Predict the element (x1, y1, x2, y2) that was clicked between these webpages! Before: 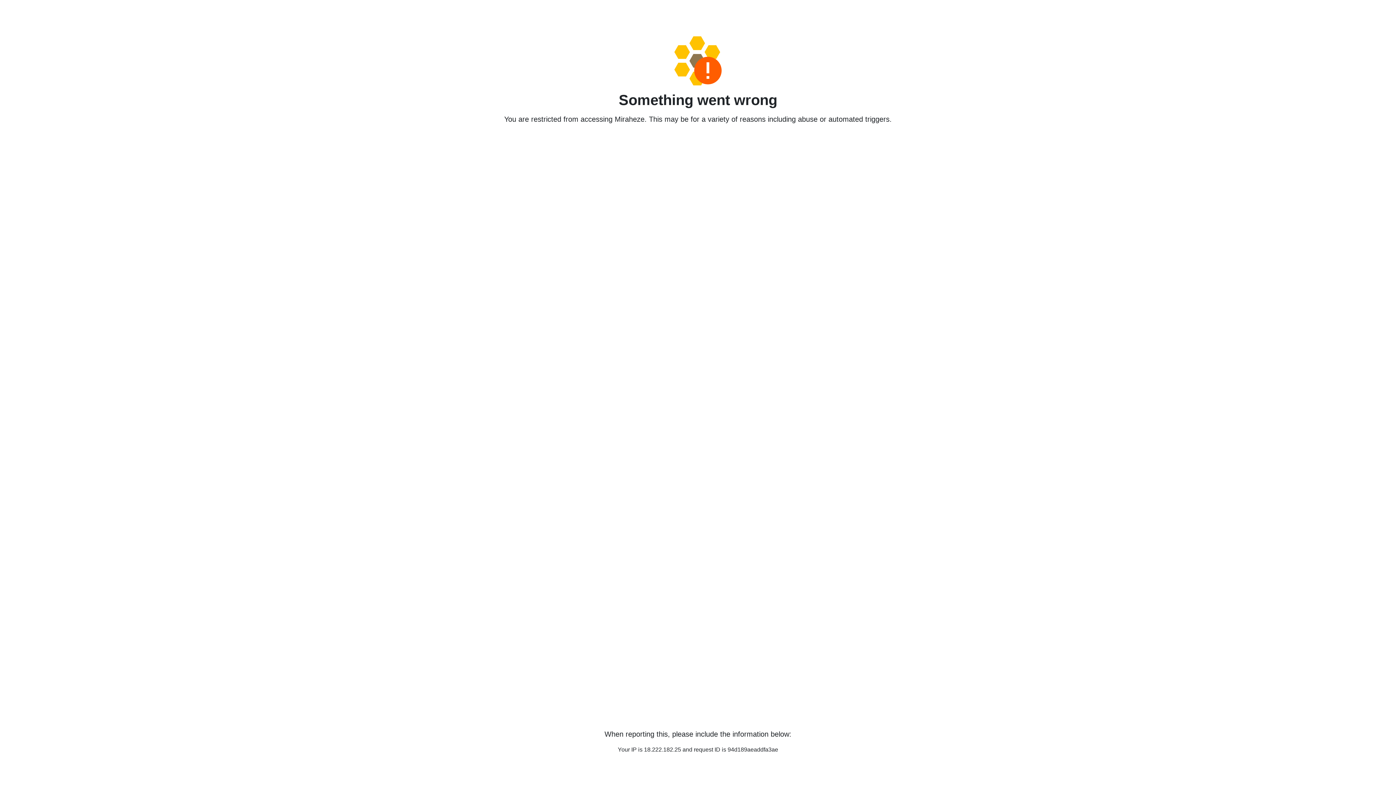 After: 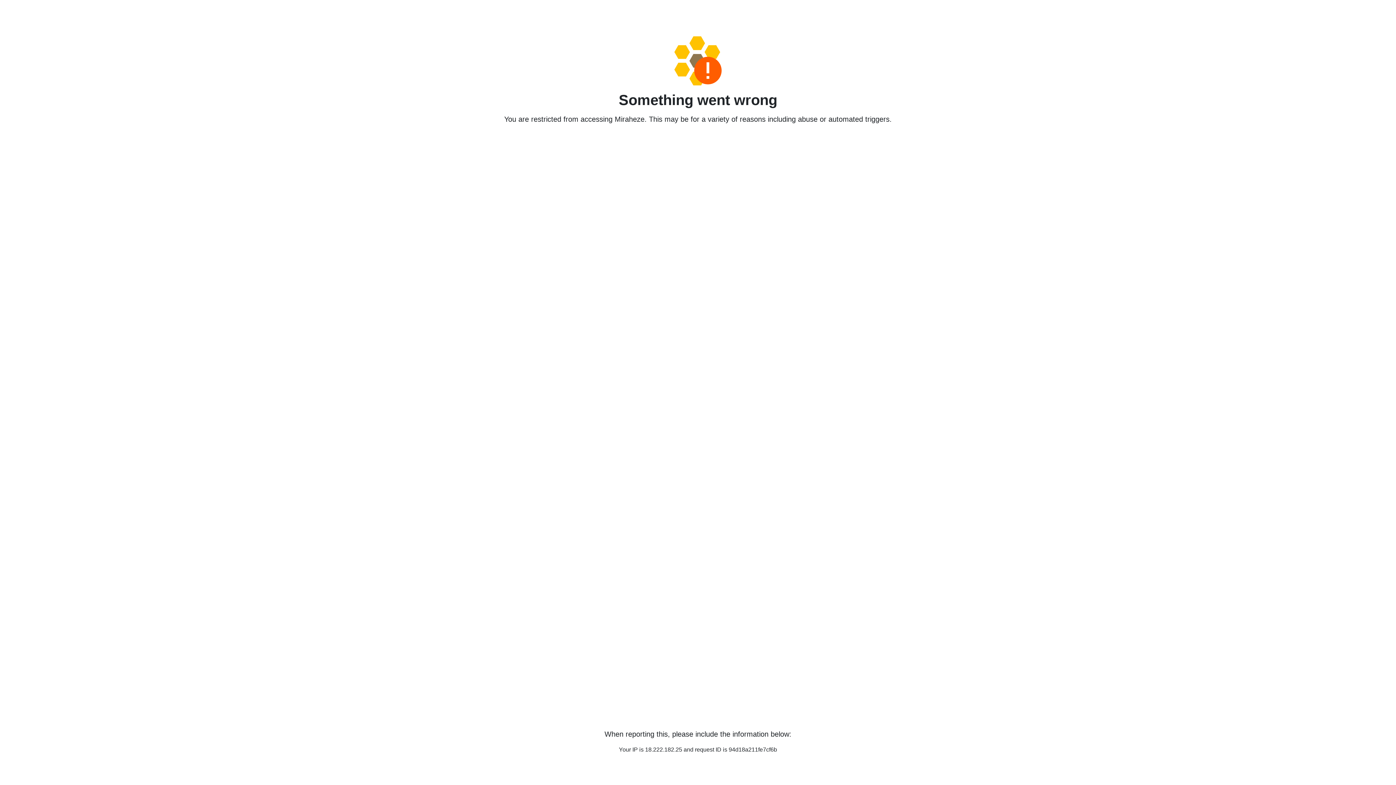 Action: bbox: (458, 36, 938, 85)